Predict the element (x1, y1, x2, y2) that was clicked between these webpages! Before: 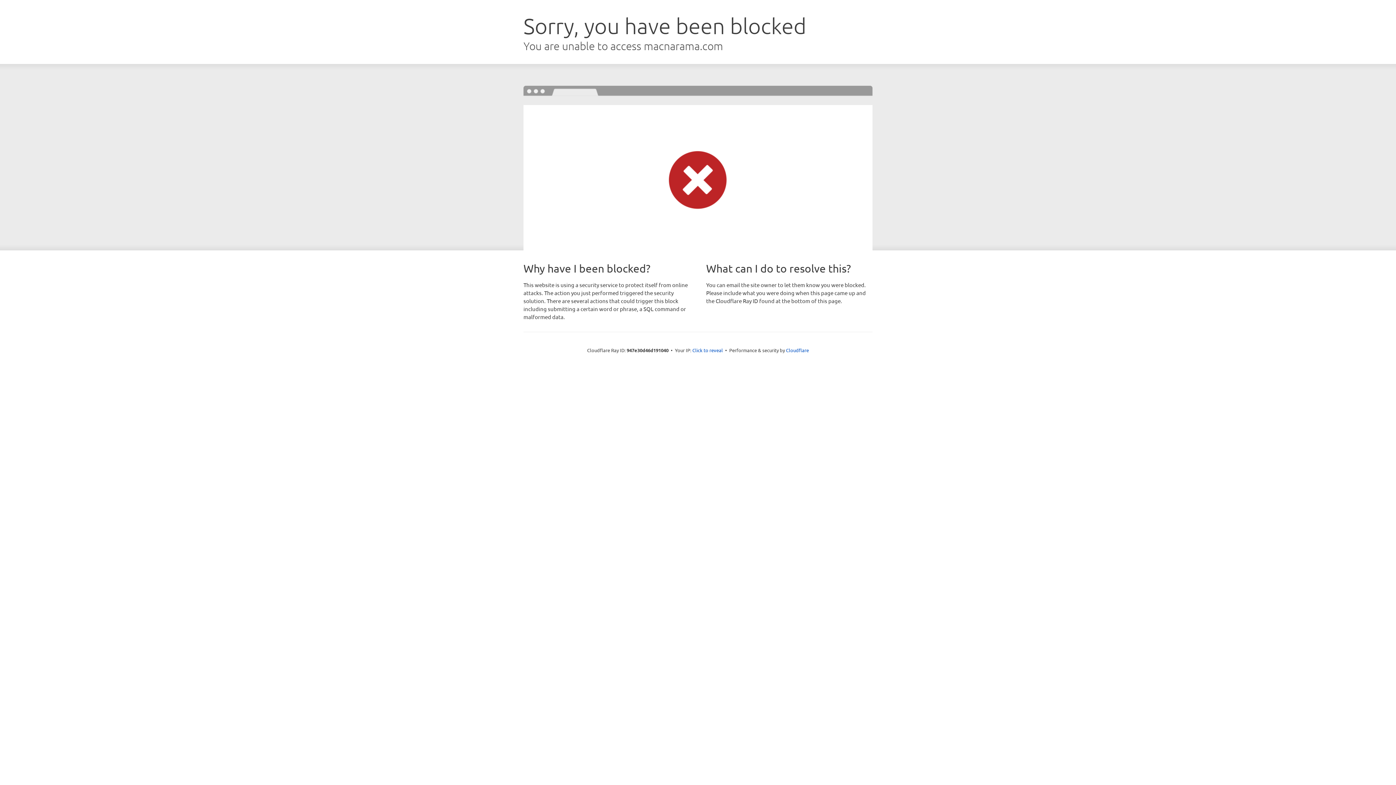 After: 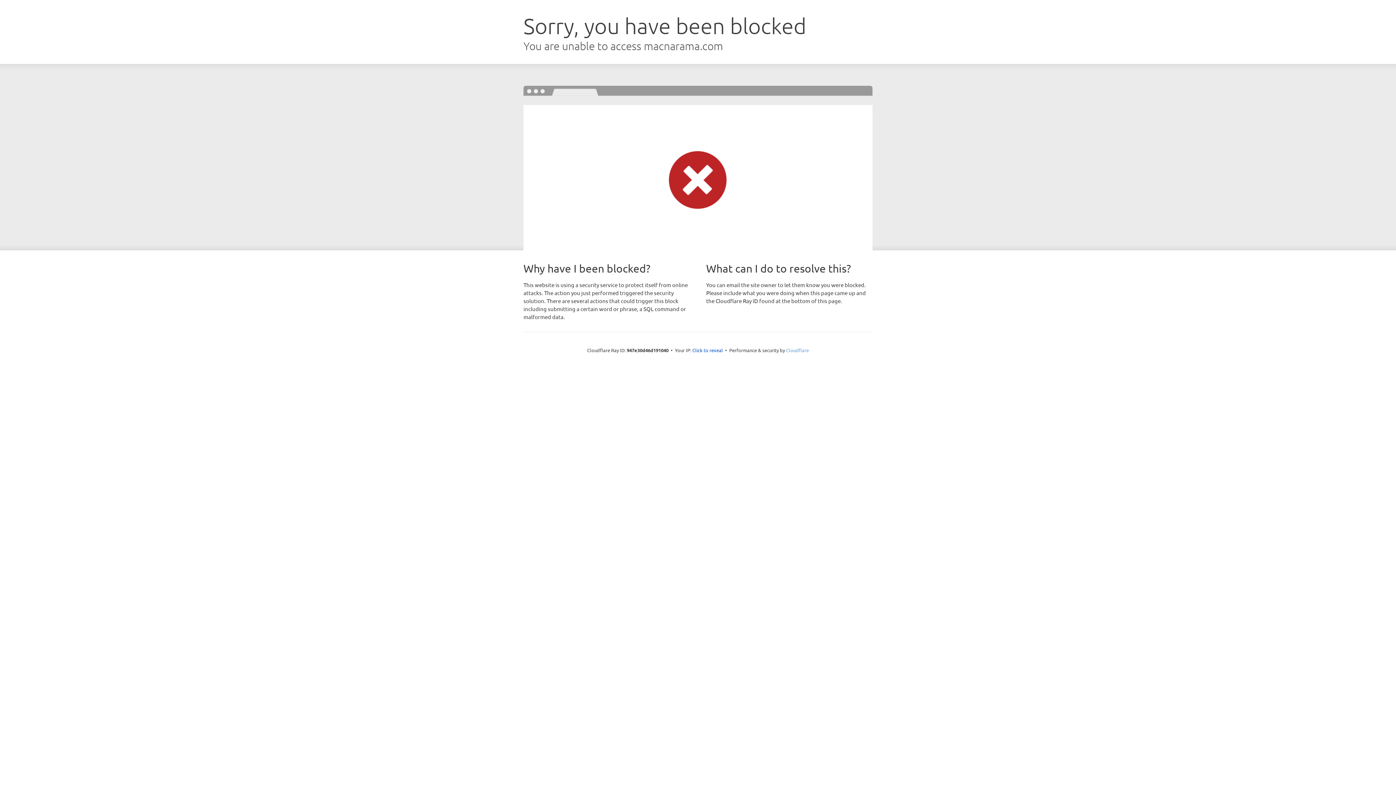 Action: label: Cloudflare bbox: (786, 347, 809, 353)